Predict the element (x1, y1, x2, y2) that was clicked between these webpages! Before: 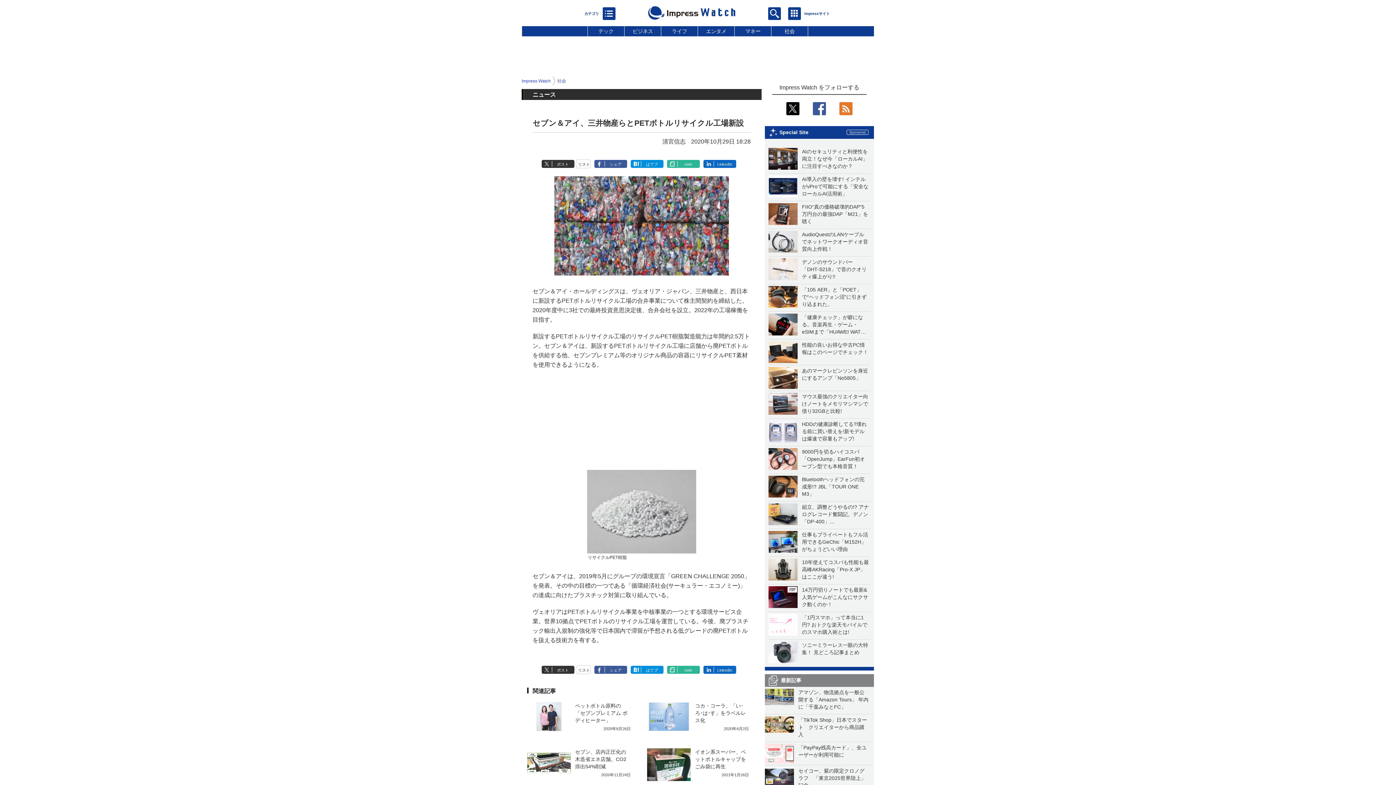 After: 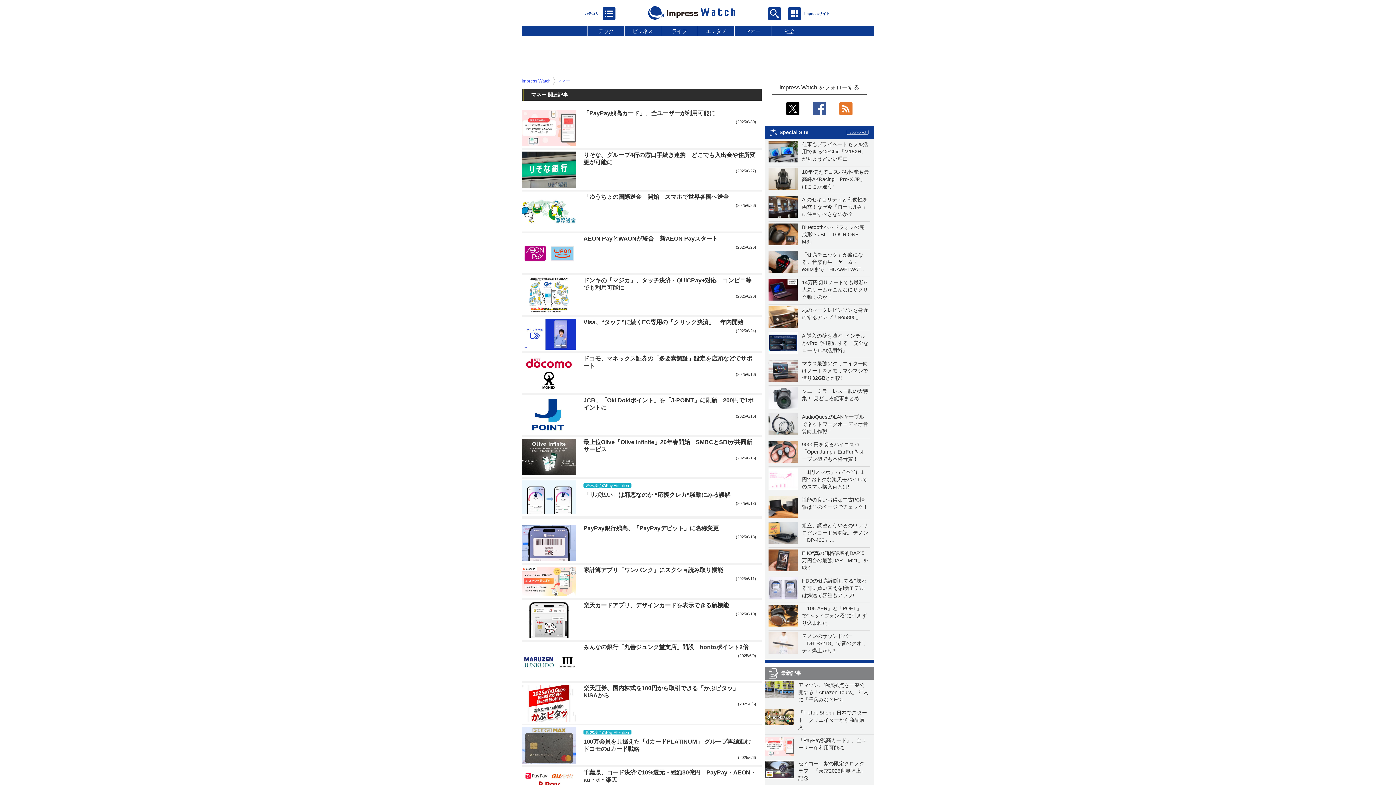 Action: bbox: (745, 28, 760, 34) label: マネー